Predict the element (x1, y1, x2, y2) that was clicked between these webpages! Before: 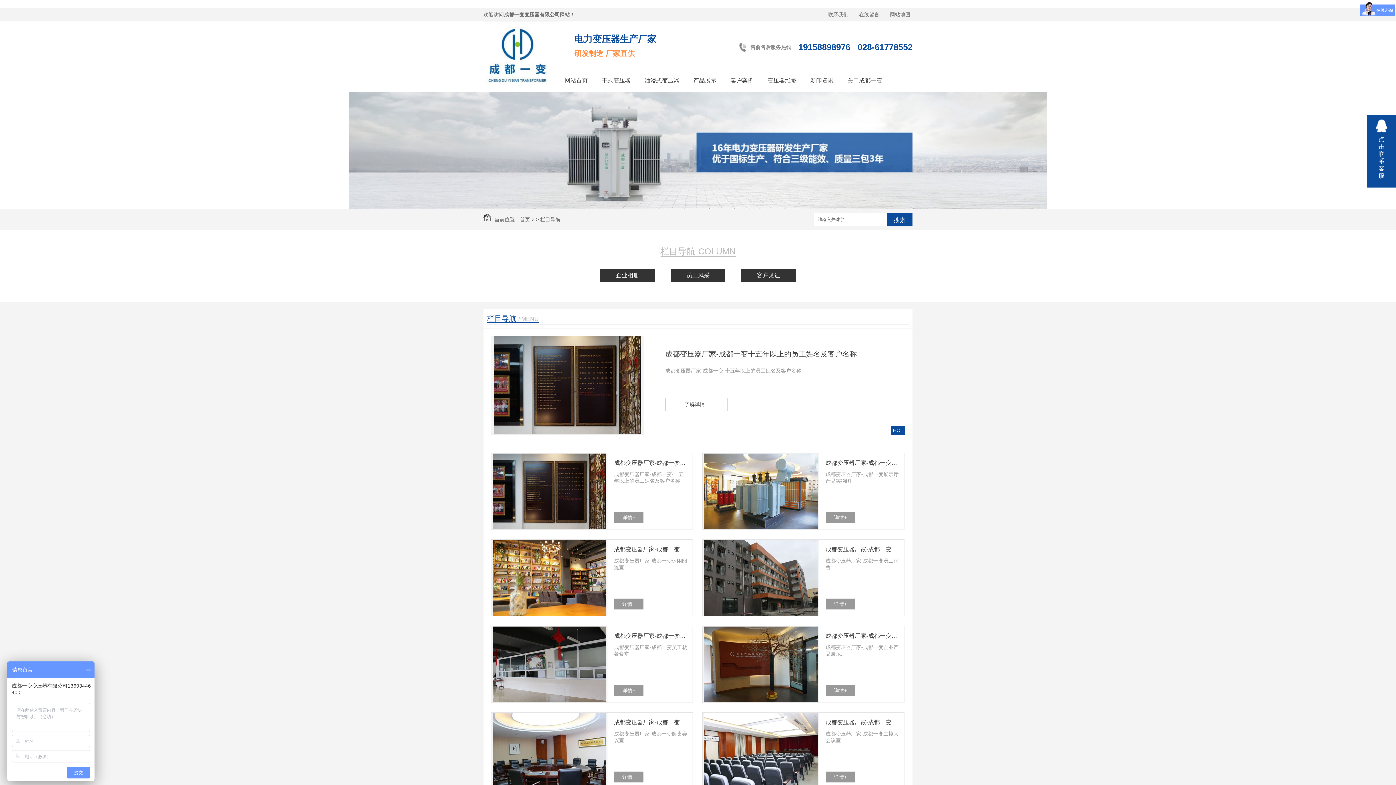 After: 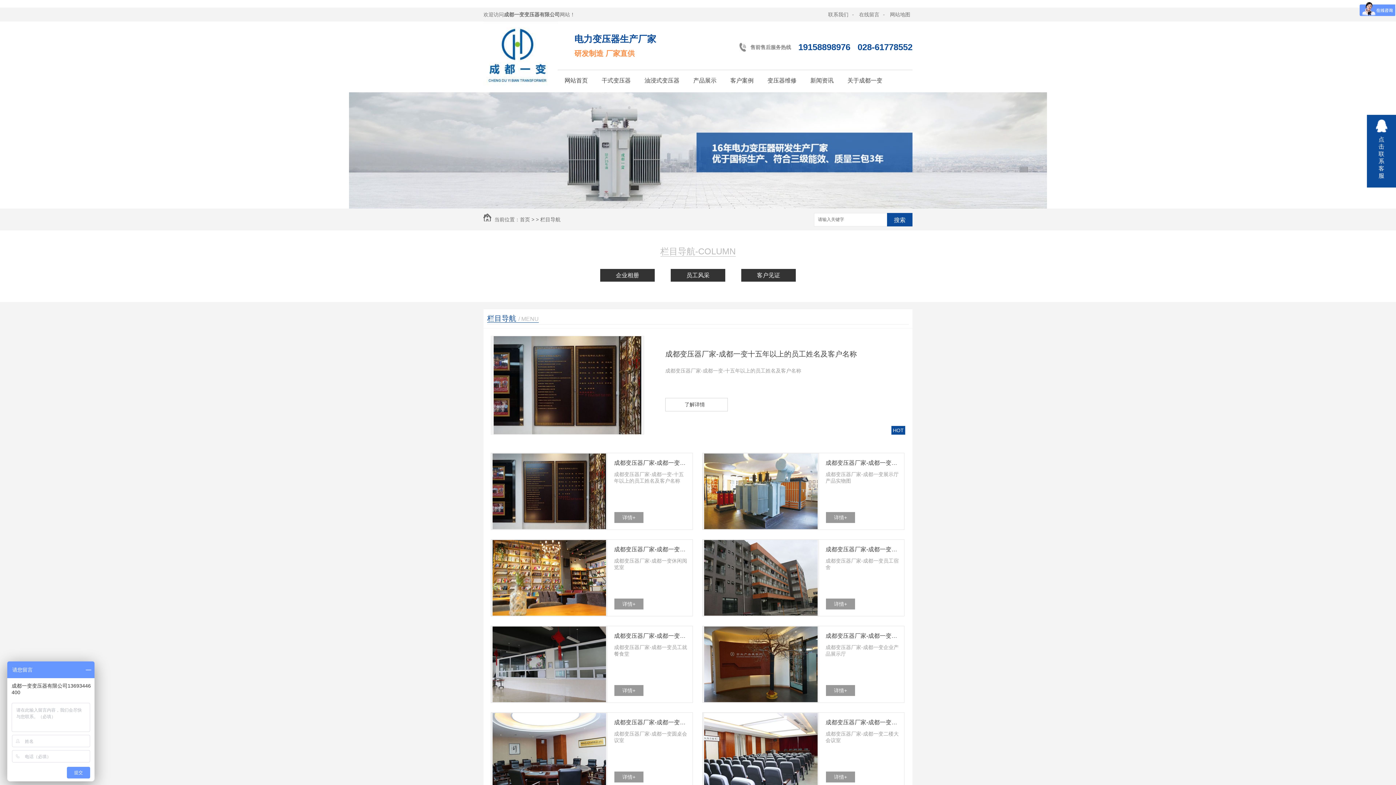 Action: label: 栏目导航 bbox: (540, 216, 560, 222)